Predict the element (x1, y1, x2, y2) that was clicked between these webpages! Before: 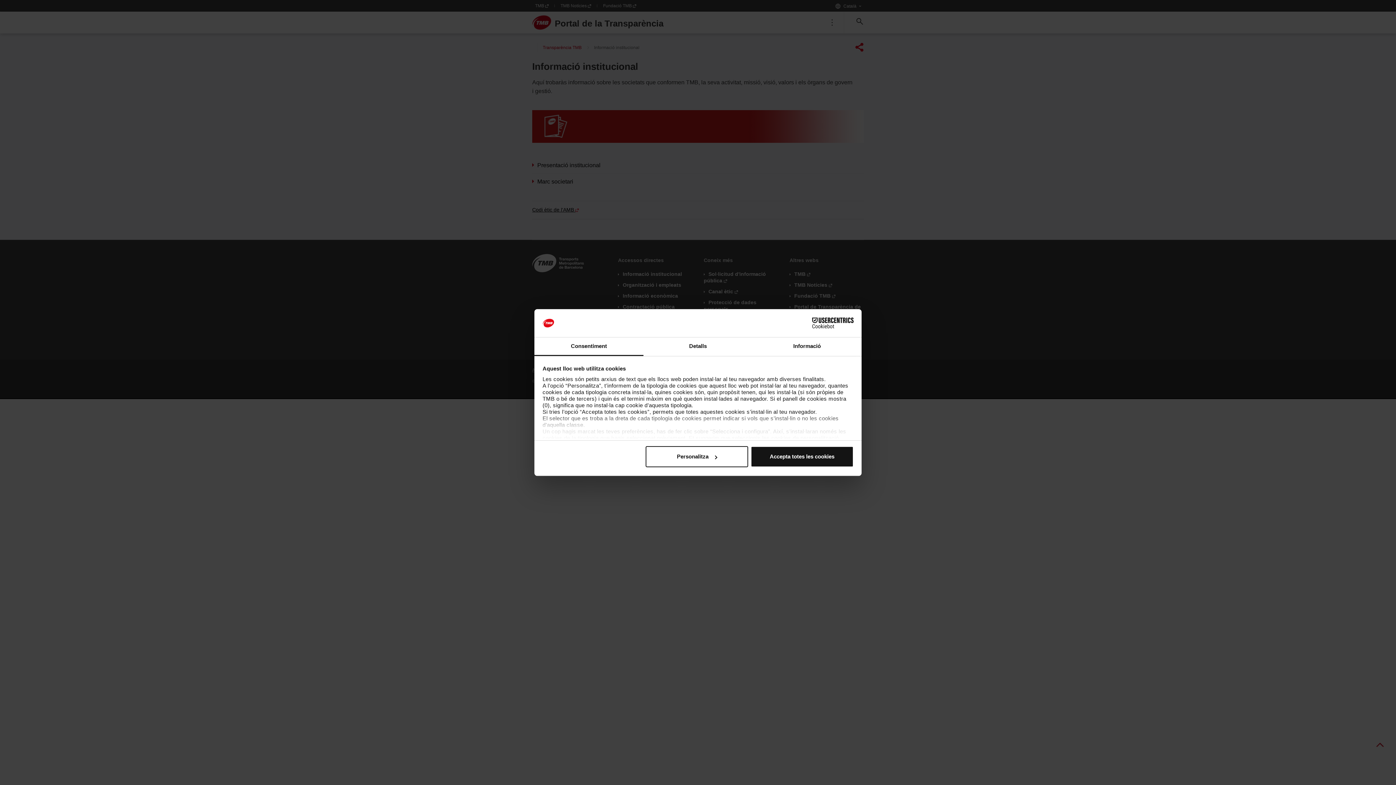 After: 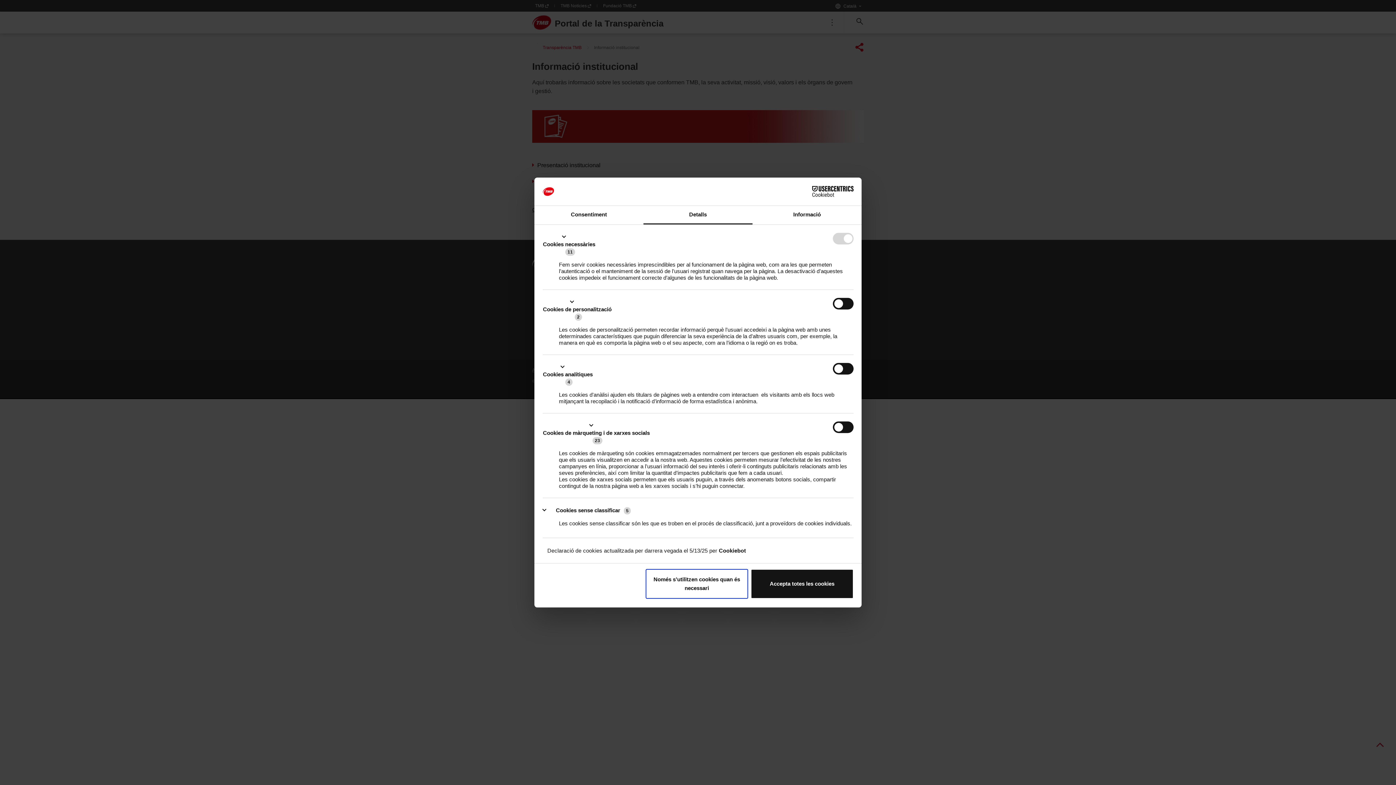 Action: label: Personalitza bbox: (645, 446, 748, 467)